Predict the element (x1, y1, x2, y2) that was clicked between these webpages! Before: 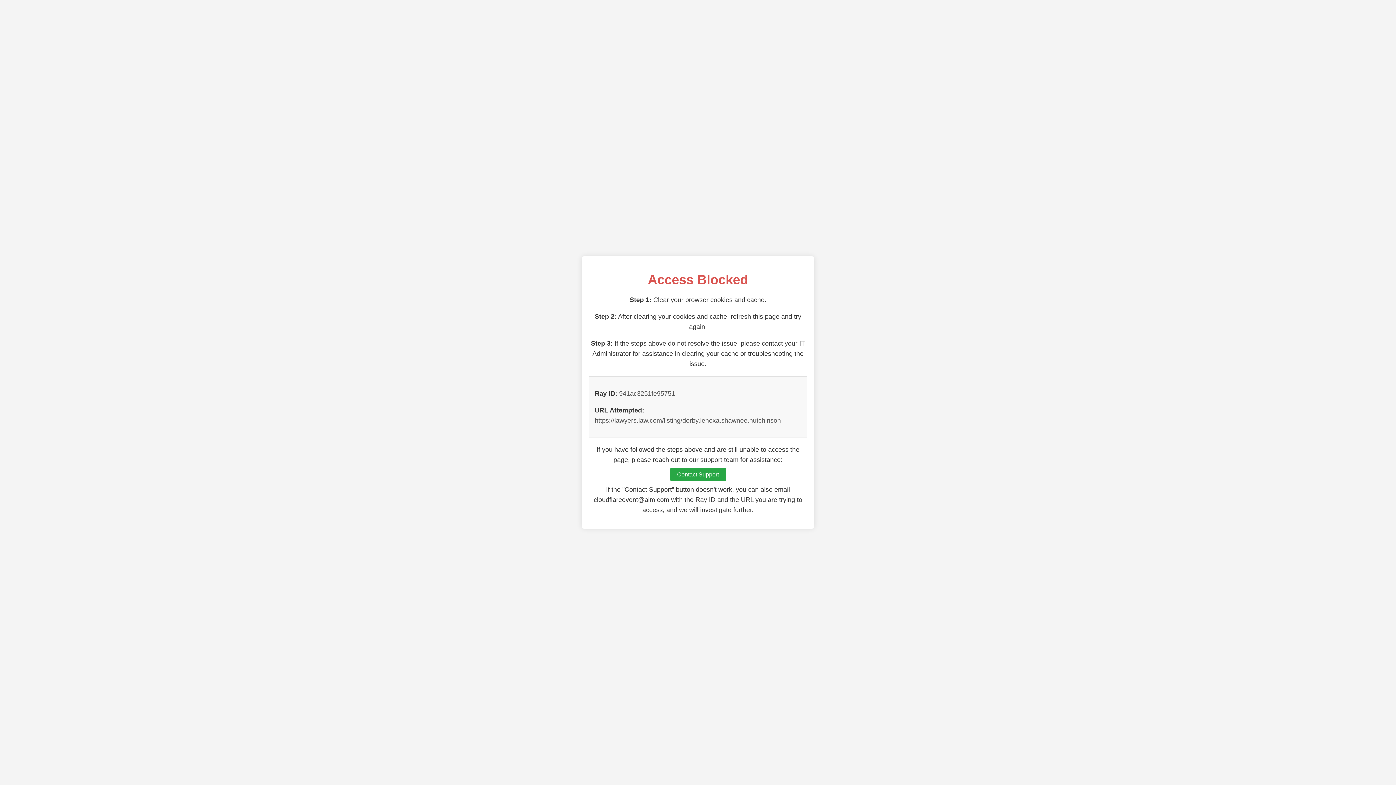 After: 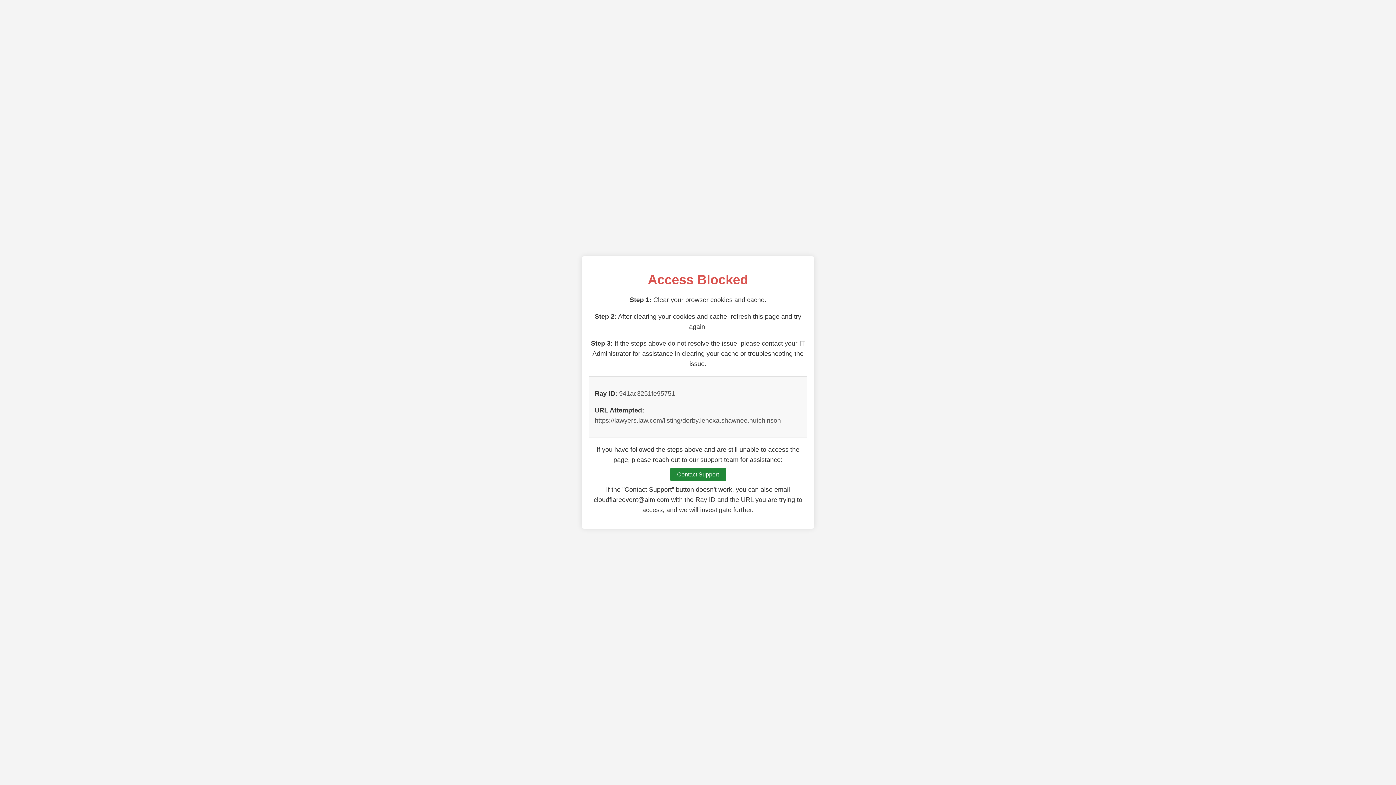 Action: label: Contact Support bbox: (670, 468, 726, 481)